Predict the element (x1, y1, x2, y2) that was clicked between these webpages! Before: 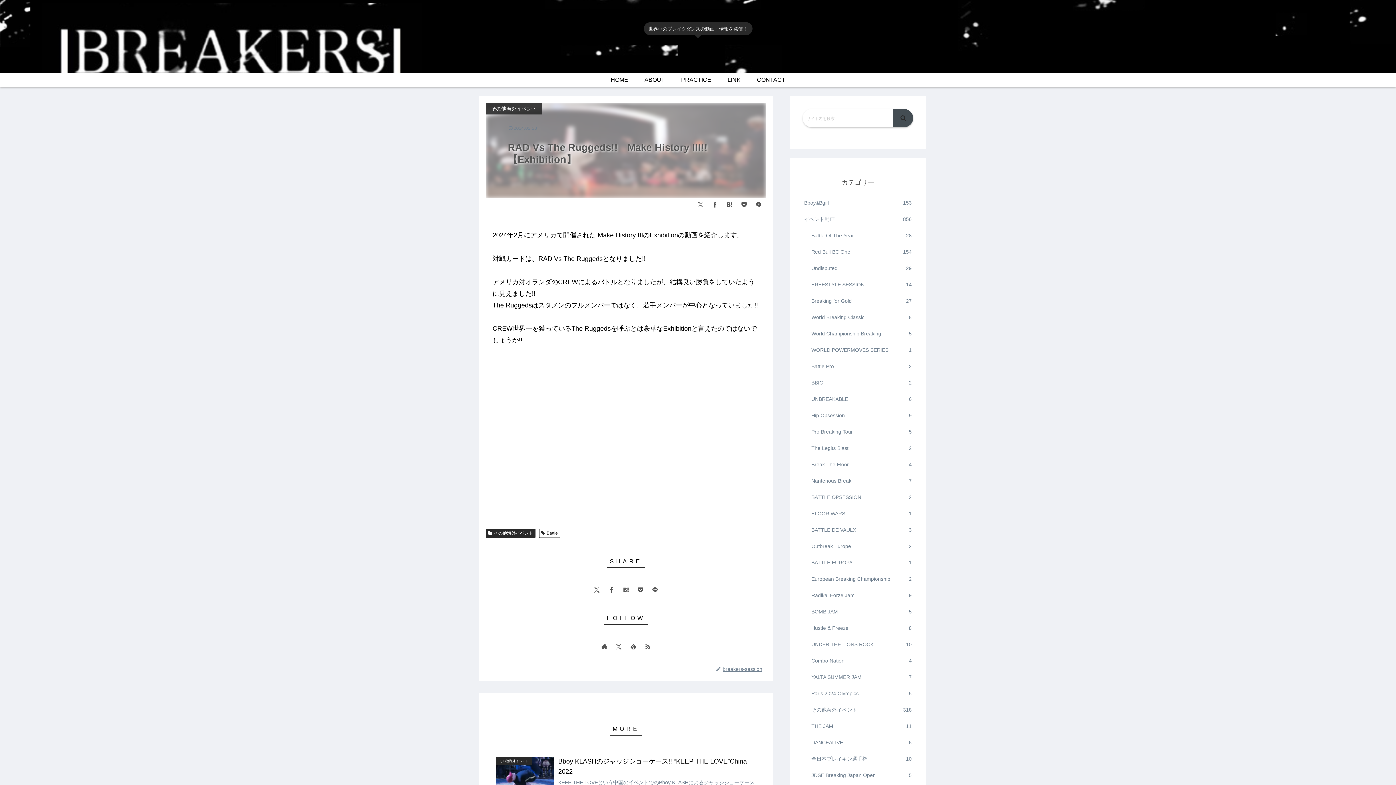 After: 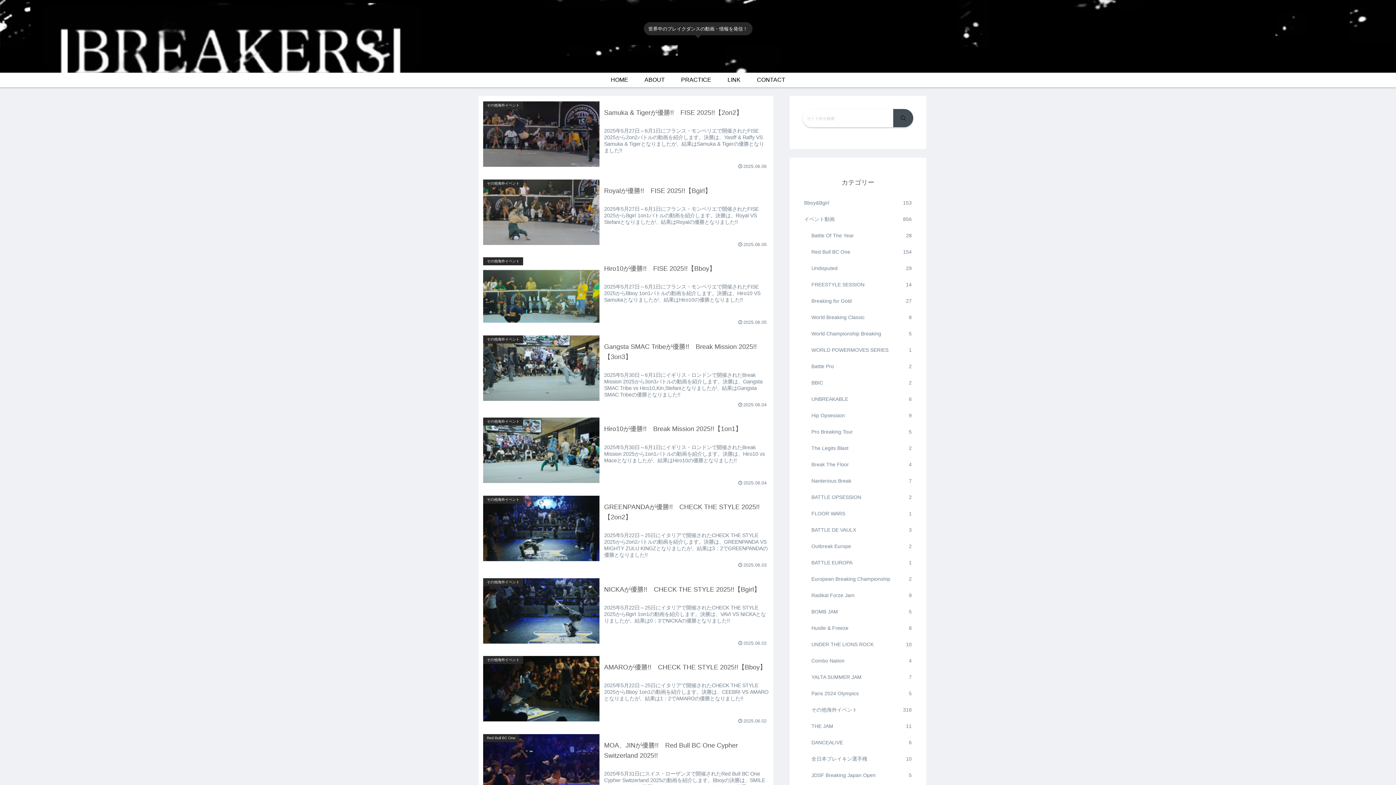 Action: bbox: (602, 72, 636, 87) label: HOME